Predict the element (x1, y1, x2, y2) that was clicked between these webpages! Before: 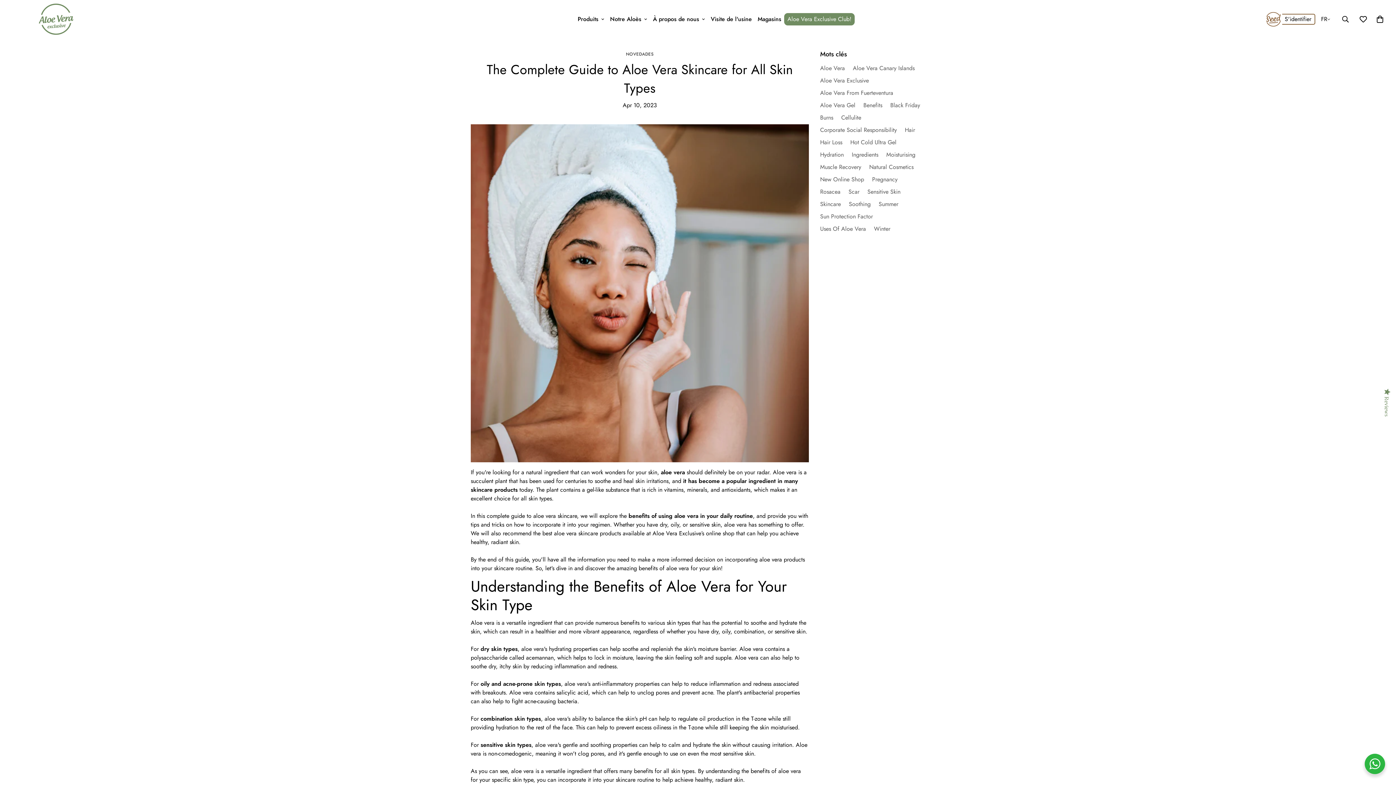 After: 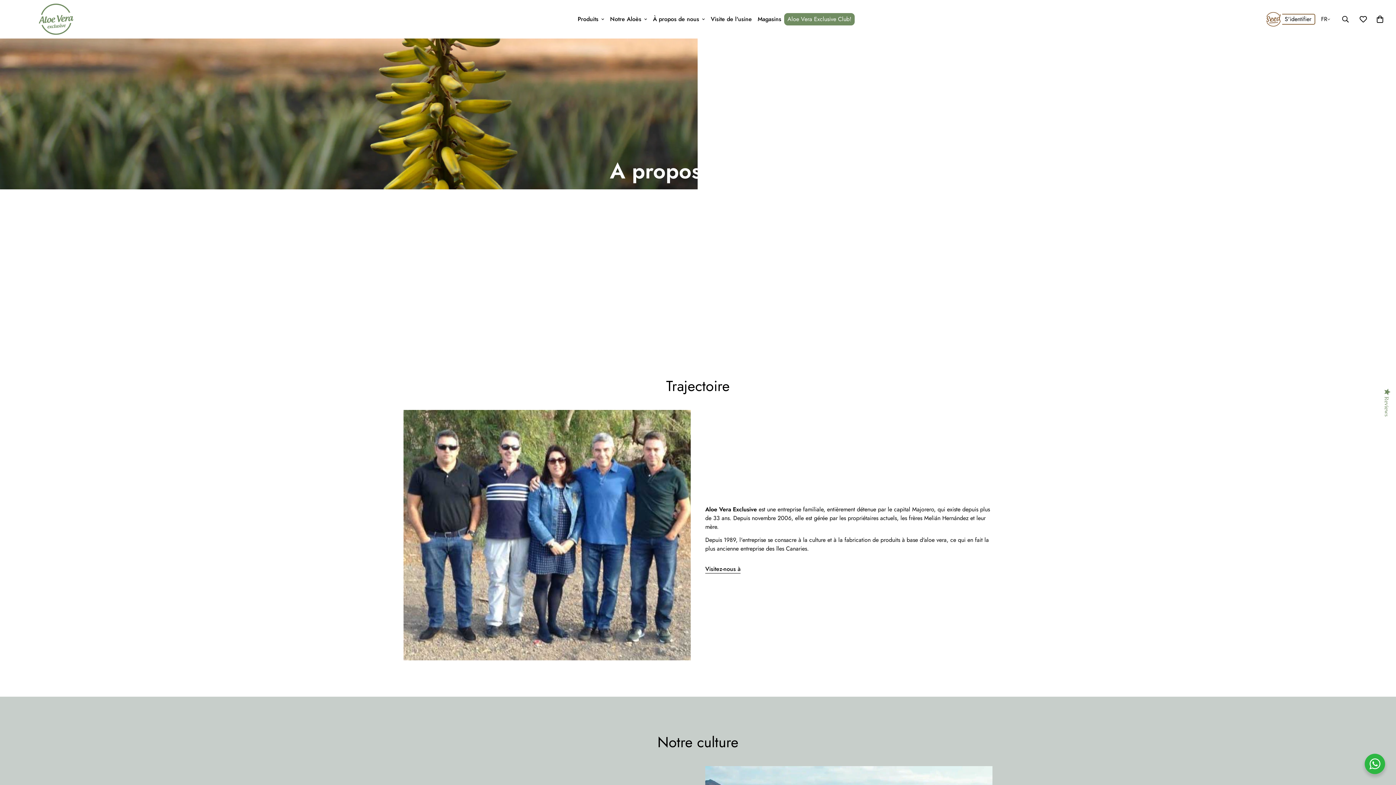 Action: bbox: (650, 7, 708, 30) label: À propos de nous